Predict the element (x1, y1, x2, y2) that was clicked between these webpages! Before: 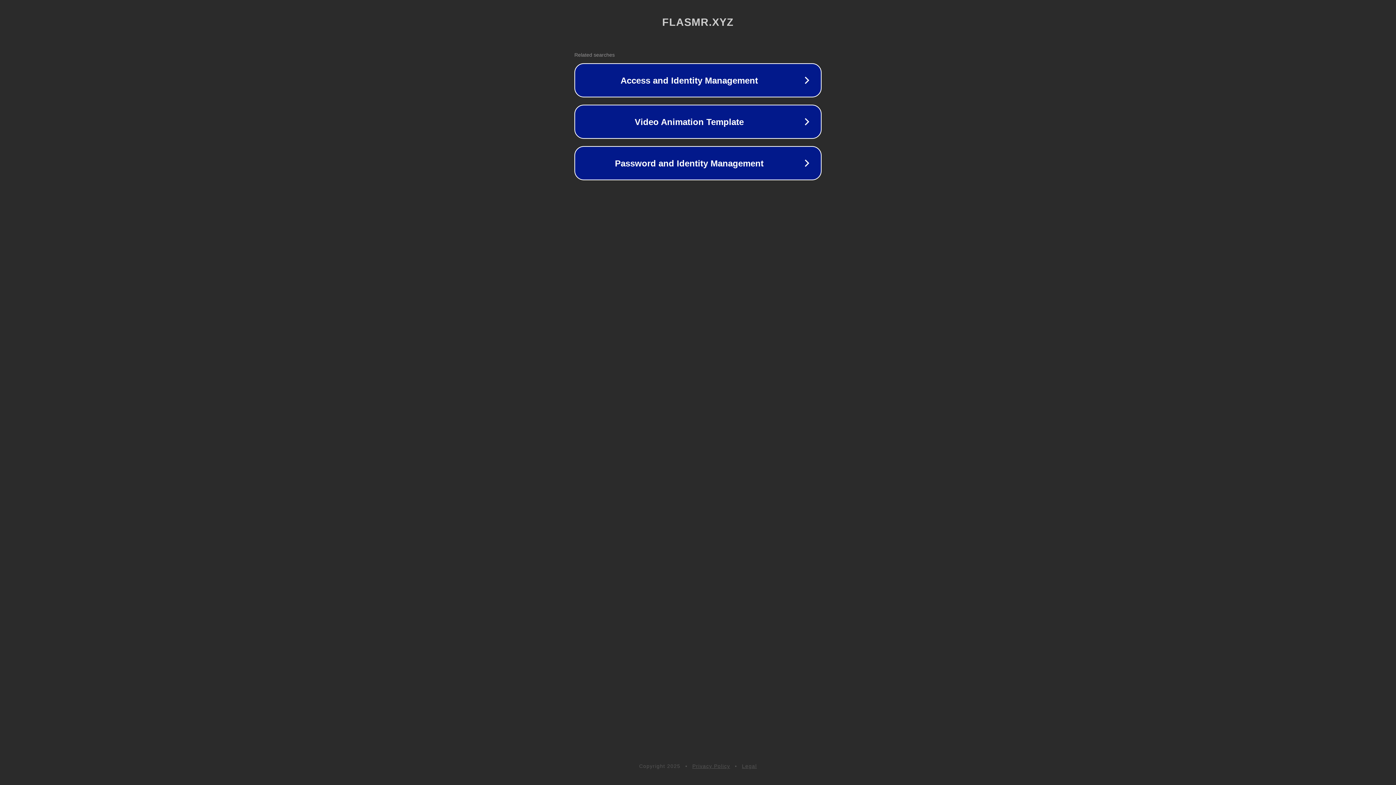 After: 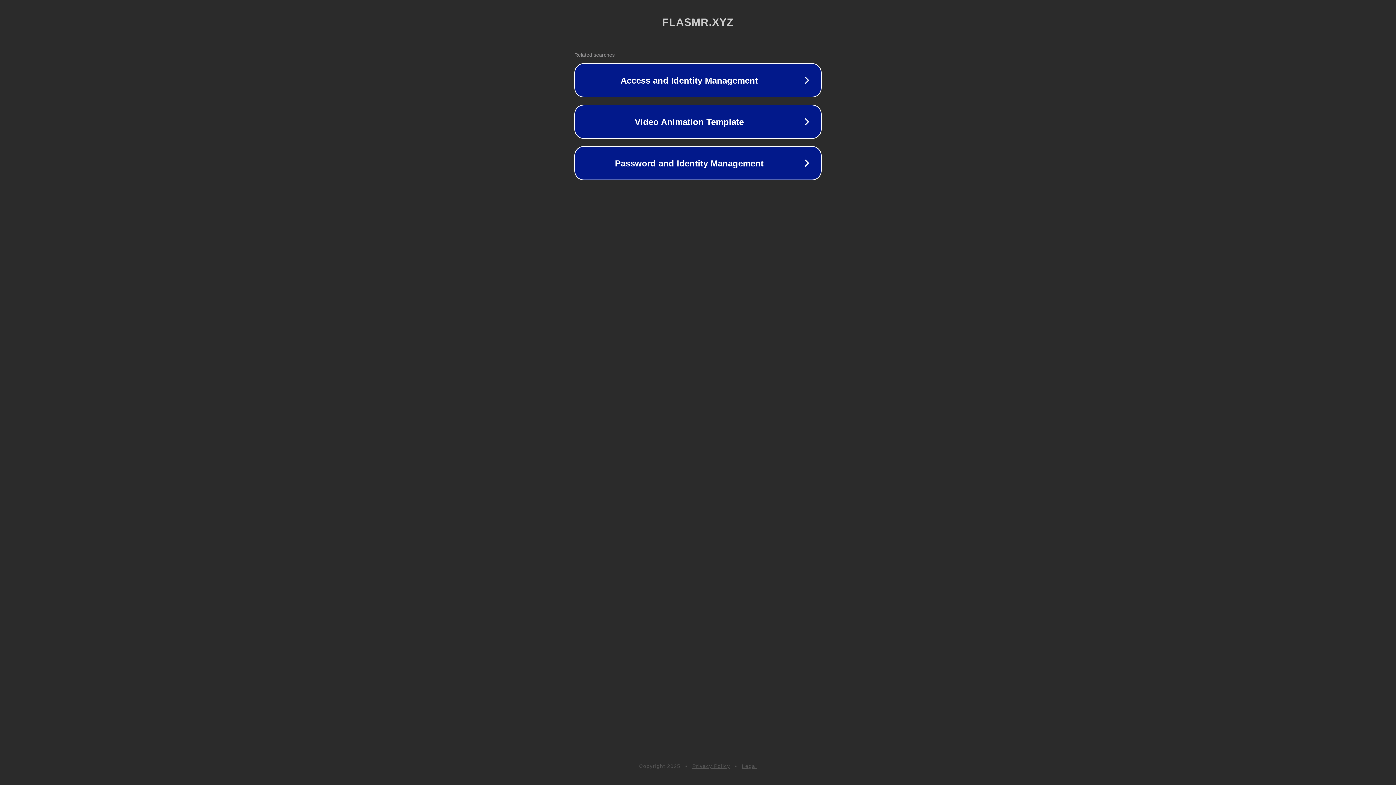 Action: bbox: (692, 763, 730, 769) label: Privacy Policy